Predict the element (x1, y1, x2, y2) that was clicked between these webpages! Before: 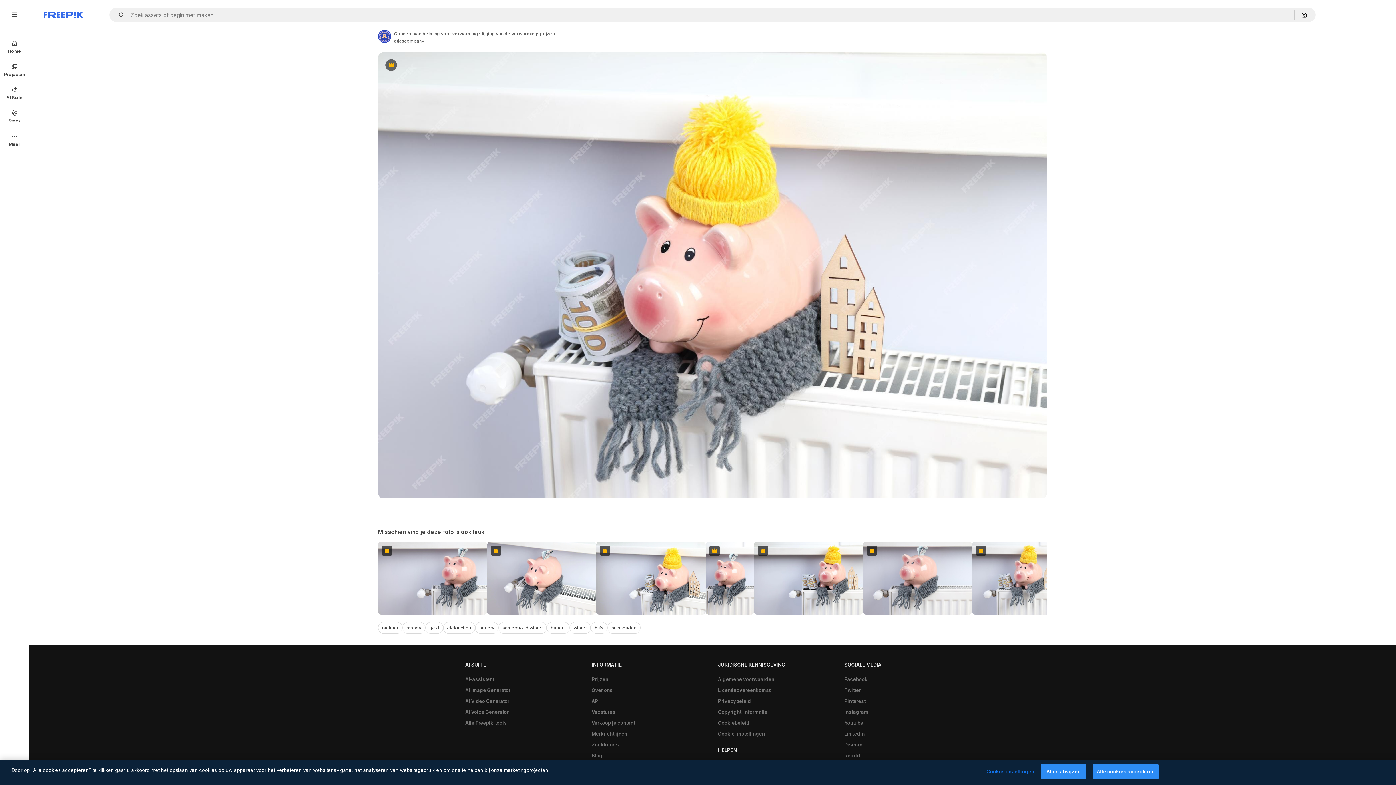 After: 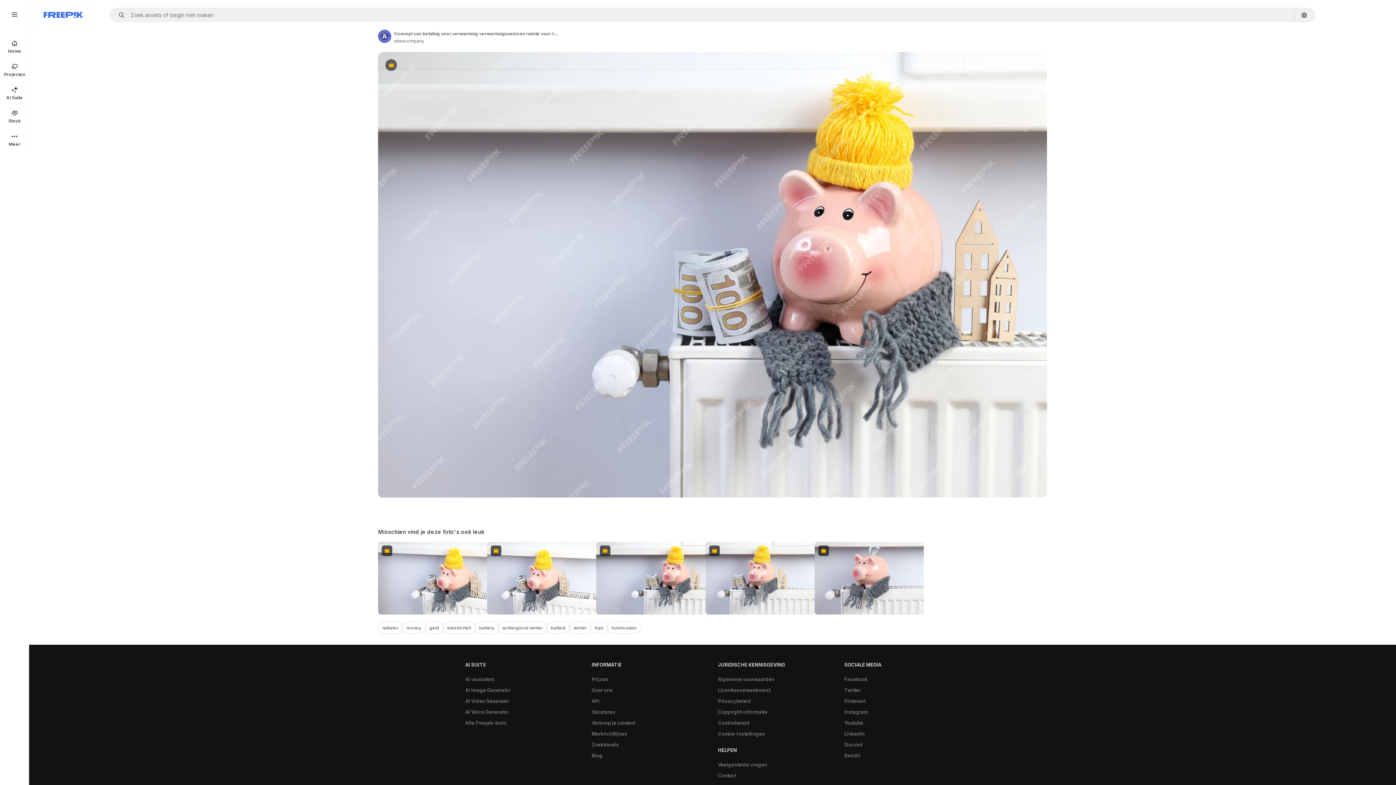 Action: bbox: (754, 542, 863, 615) label: Premium